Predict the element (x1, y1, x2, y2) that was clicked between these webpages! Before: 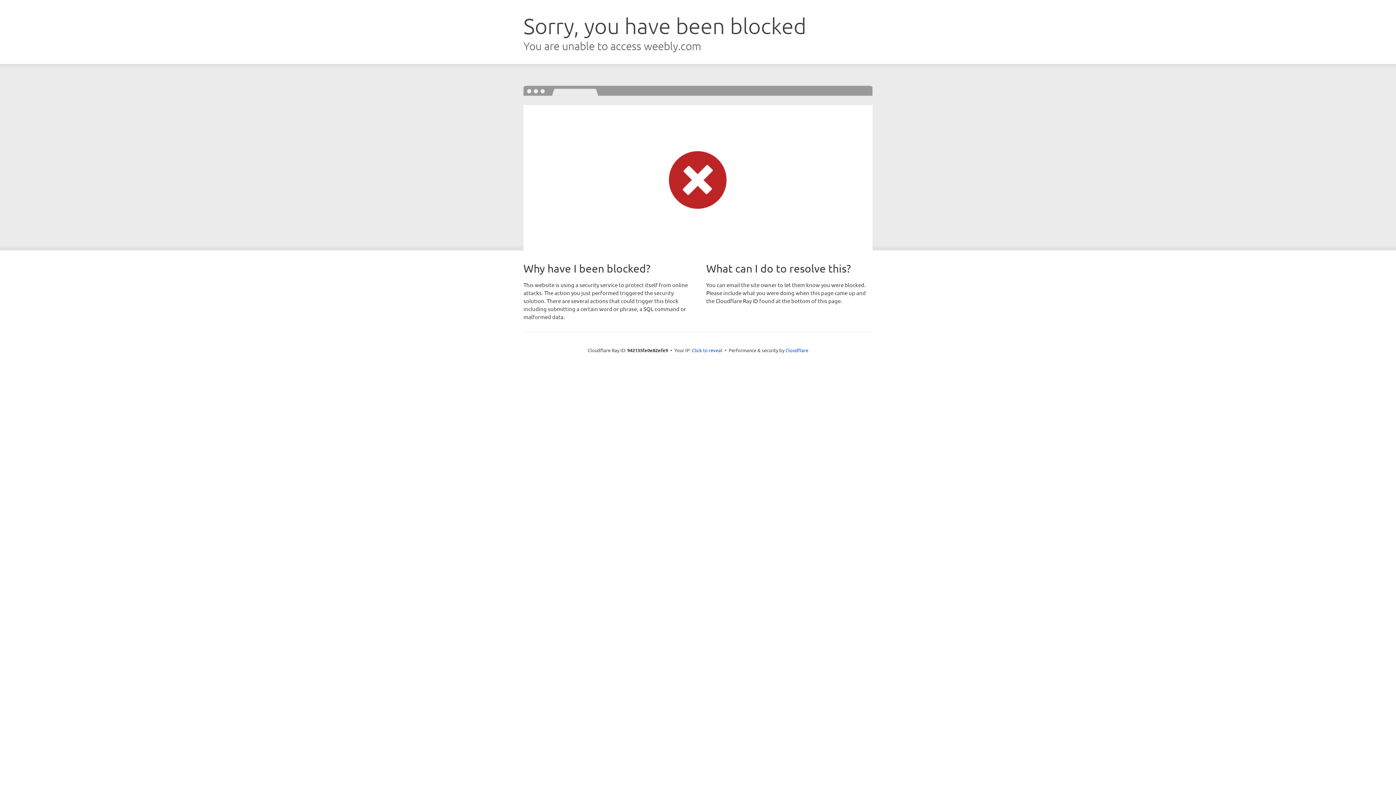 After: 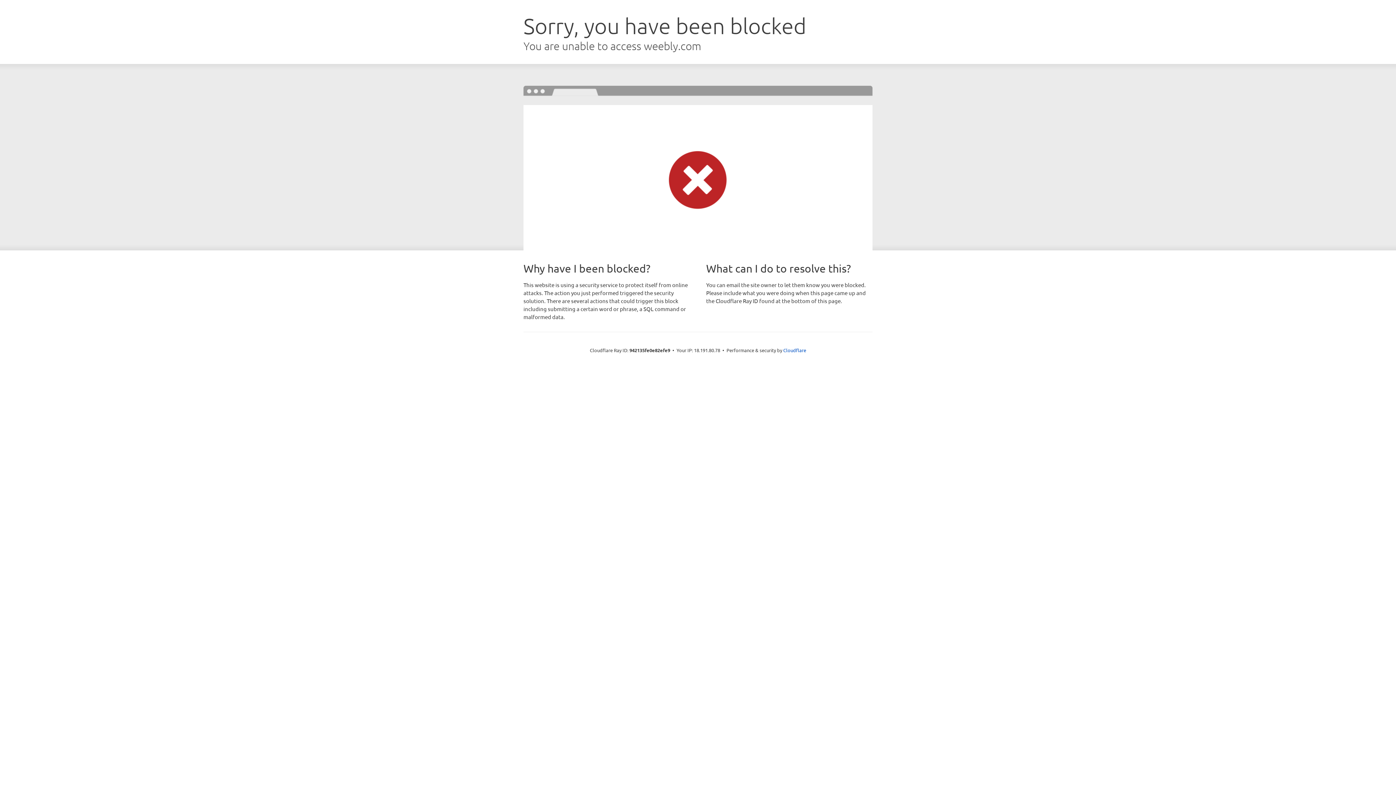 Action: bbox: (692, 346, 722, 353) label: Click to reveal